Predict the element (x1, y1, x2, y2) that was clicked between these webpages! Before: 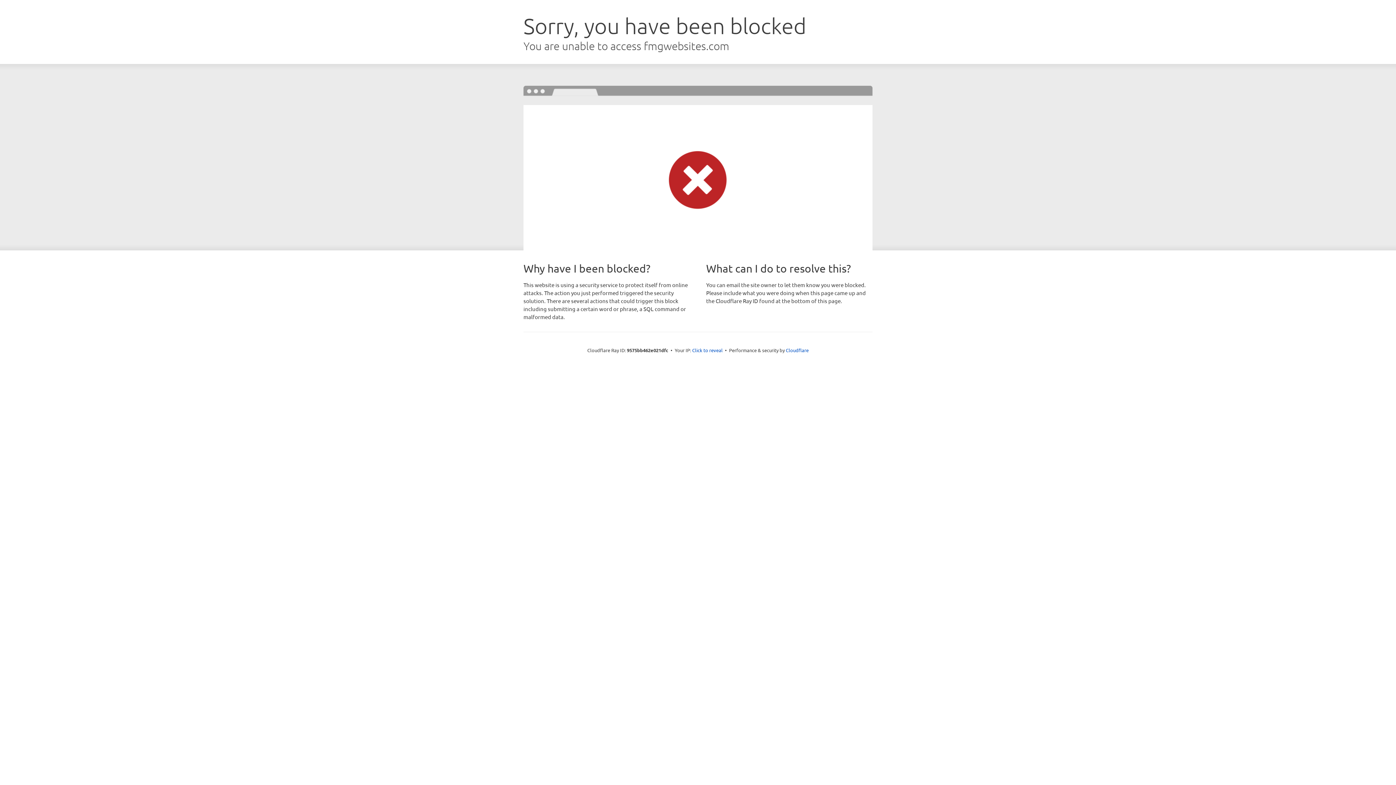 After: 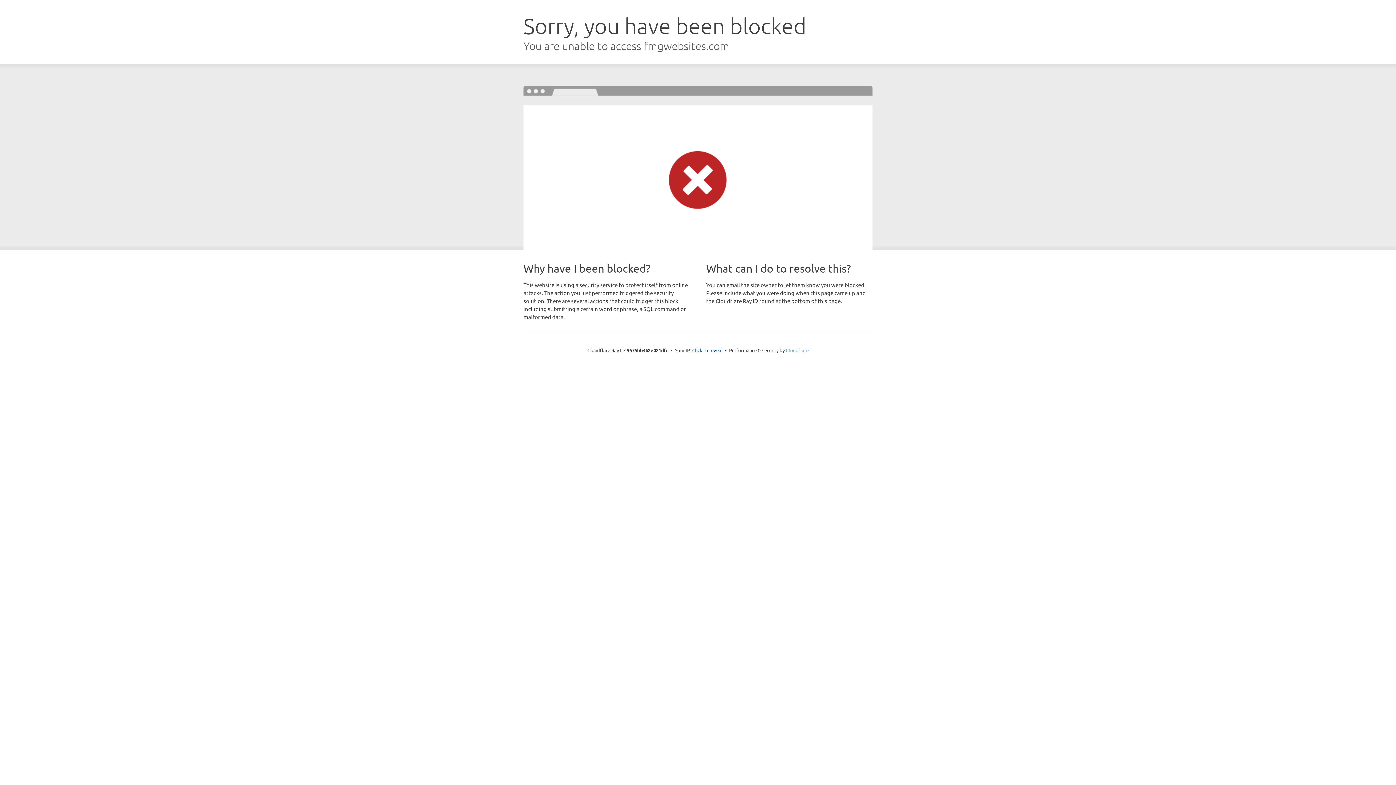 Action: label: Cloudflare bbox: (786, 347, 808, 353)